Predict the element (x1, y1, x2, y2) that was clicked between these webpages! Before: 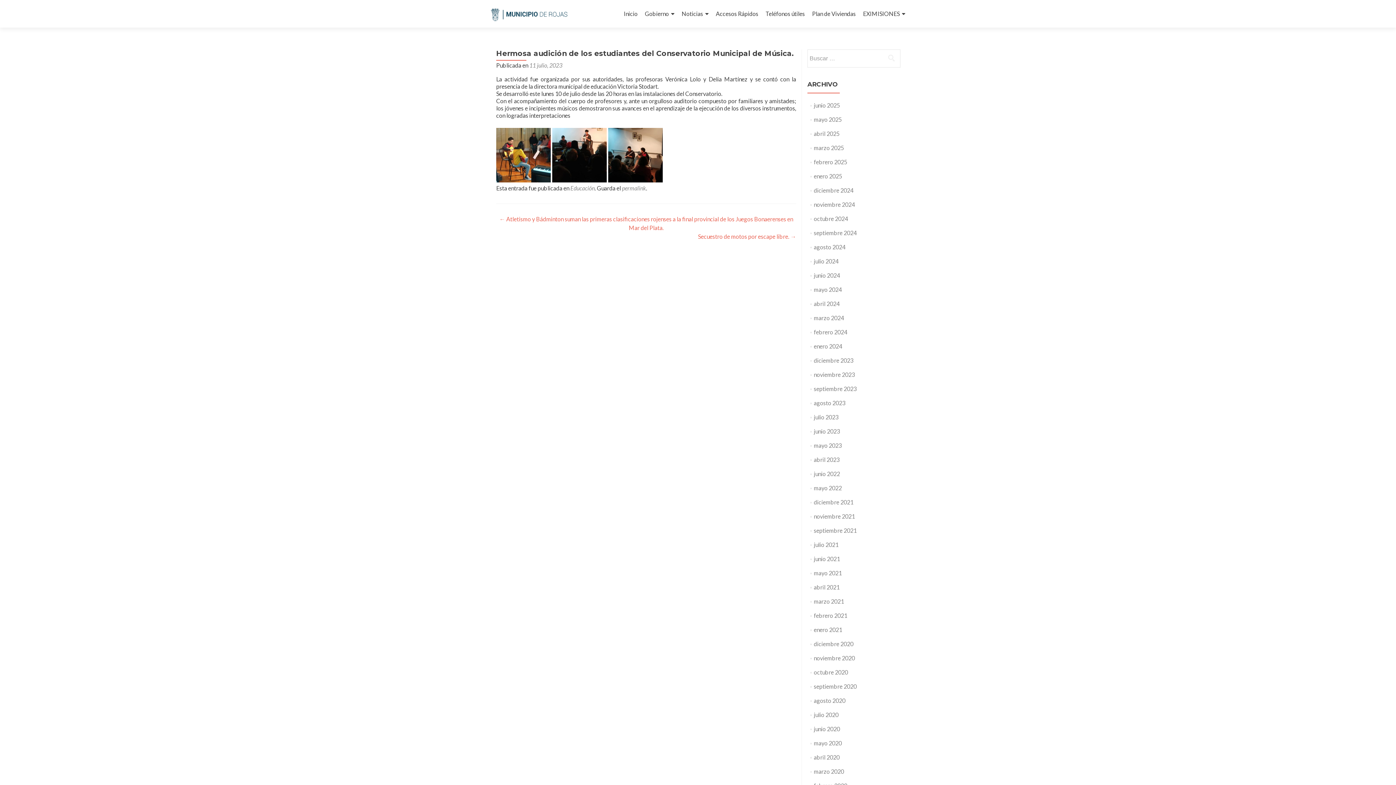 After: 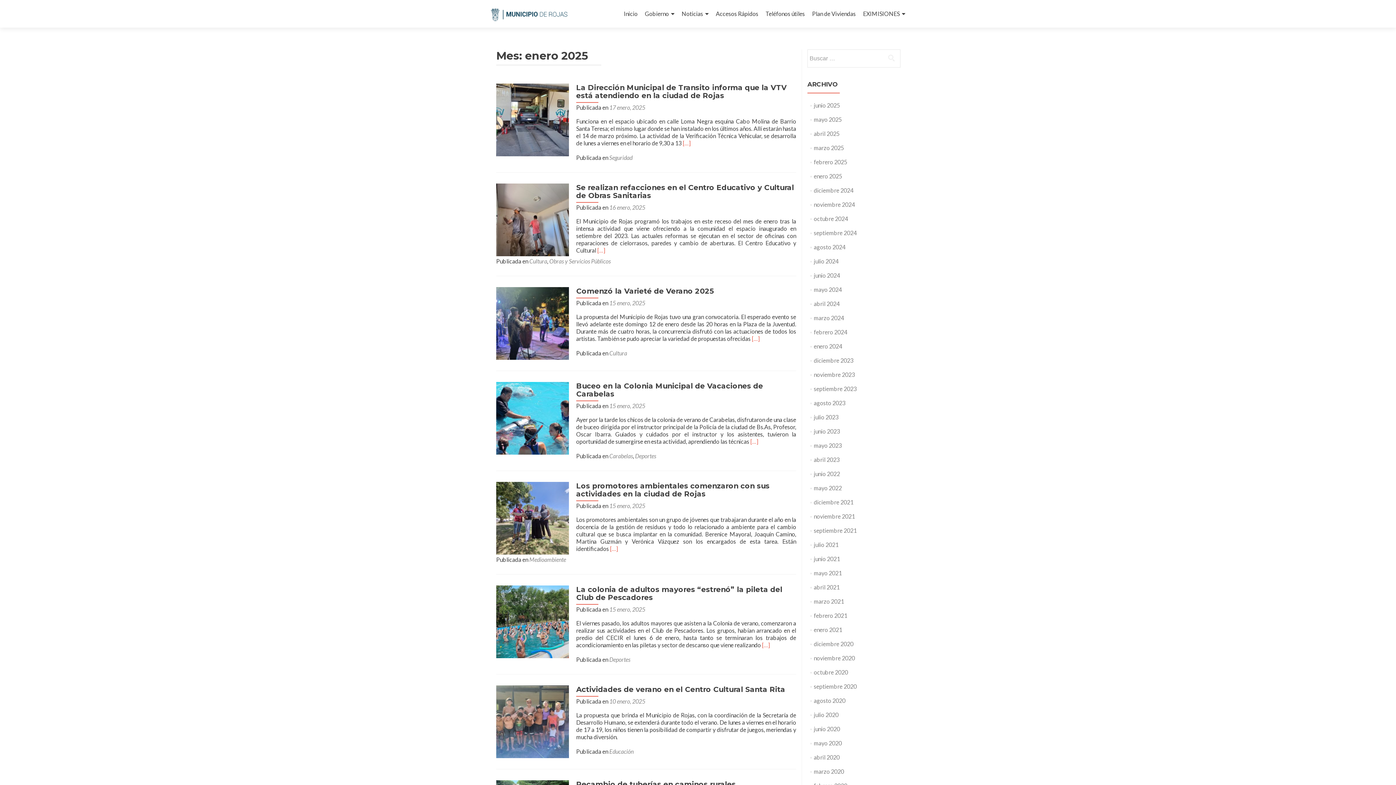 Action: bbox: (814, 172, 842, 179) label: enero 2025